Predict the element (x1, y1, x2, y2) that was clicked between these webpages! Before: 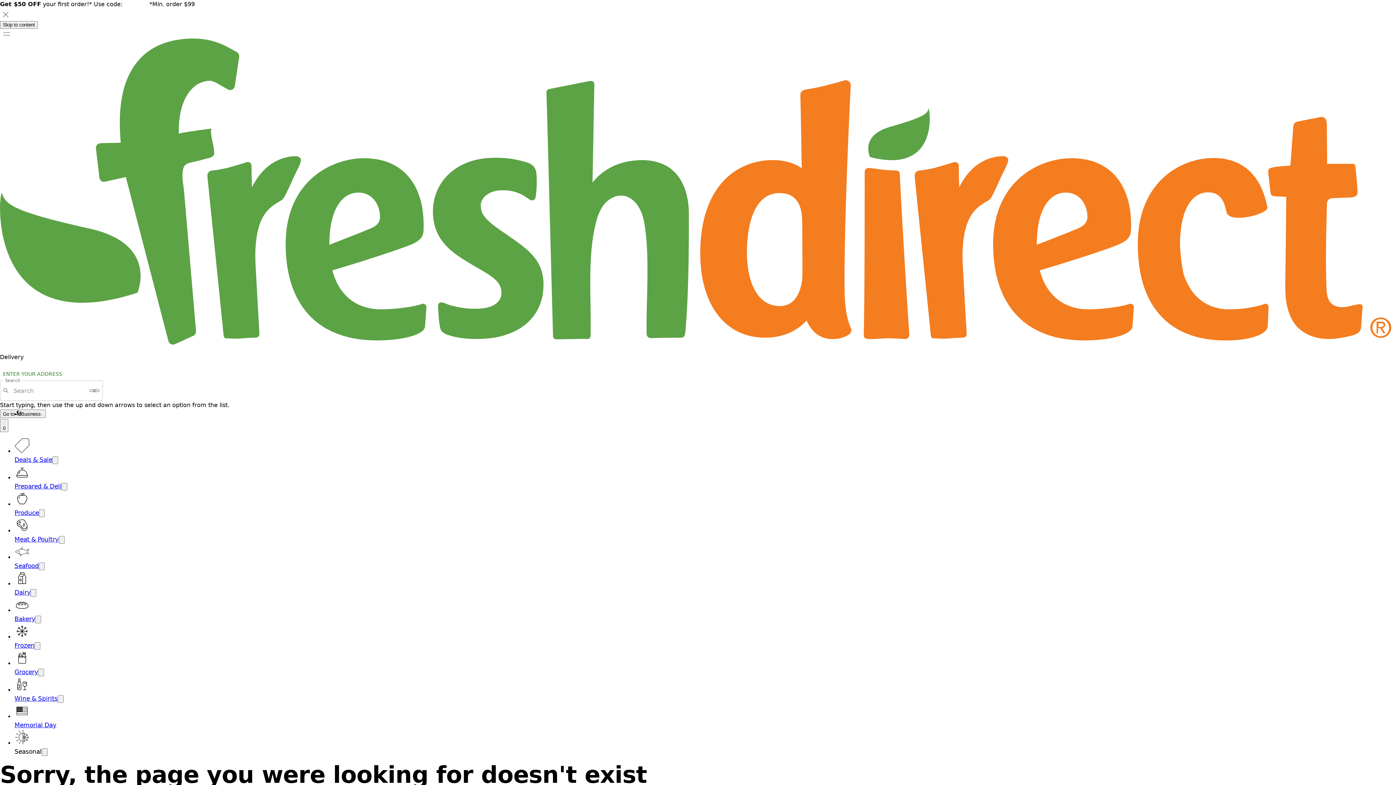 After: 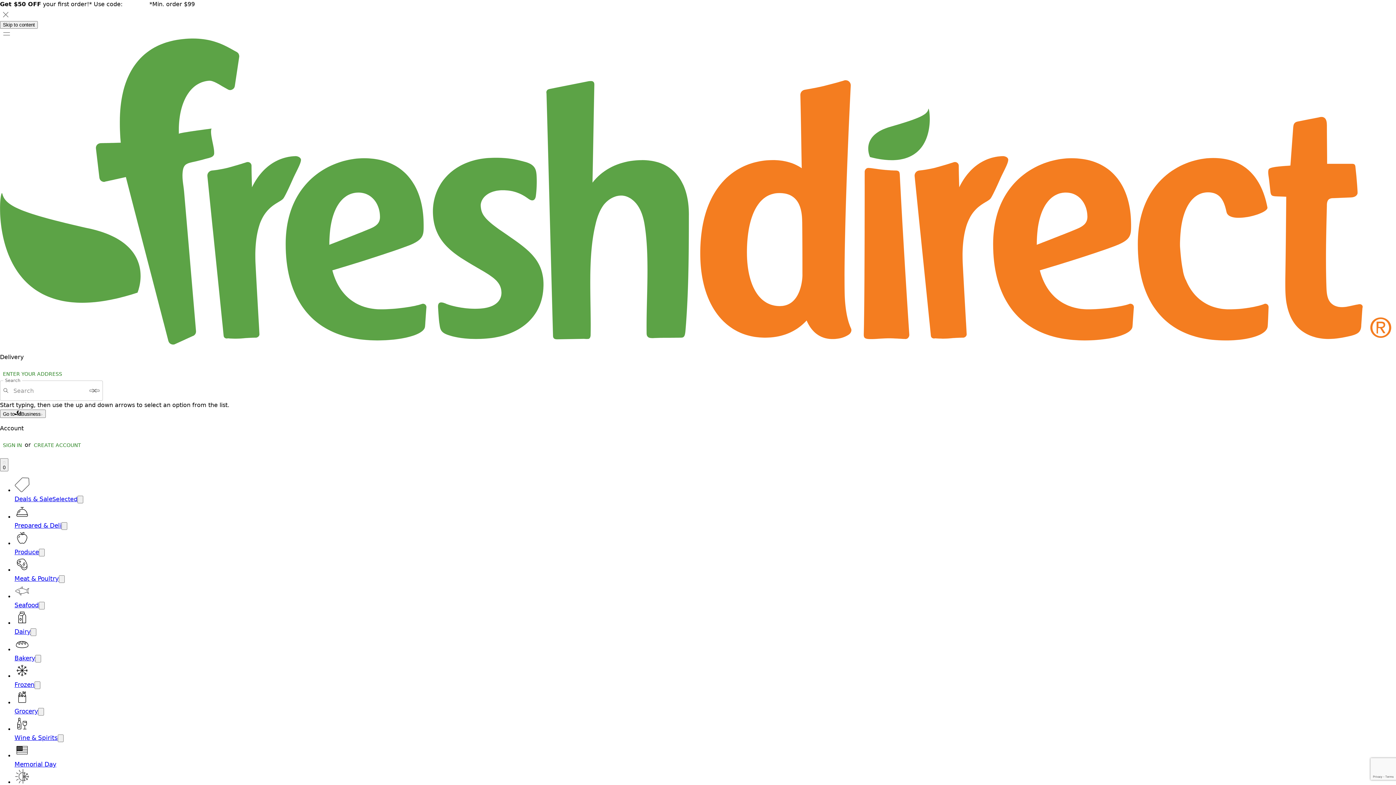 Action: bbox: (14, 456, 52, 463) label: Deals & Sale